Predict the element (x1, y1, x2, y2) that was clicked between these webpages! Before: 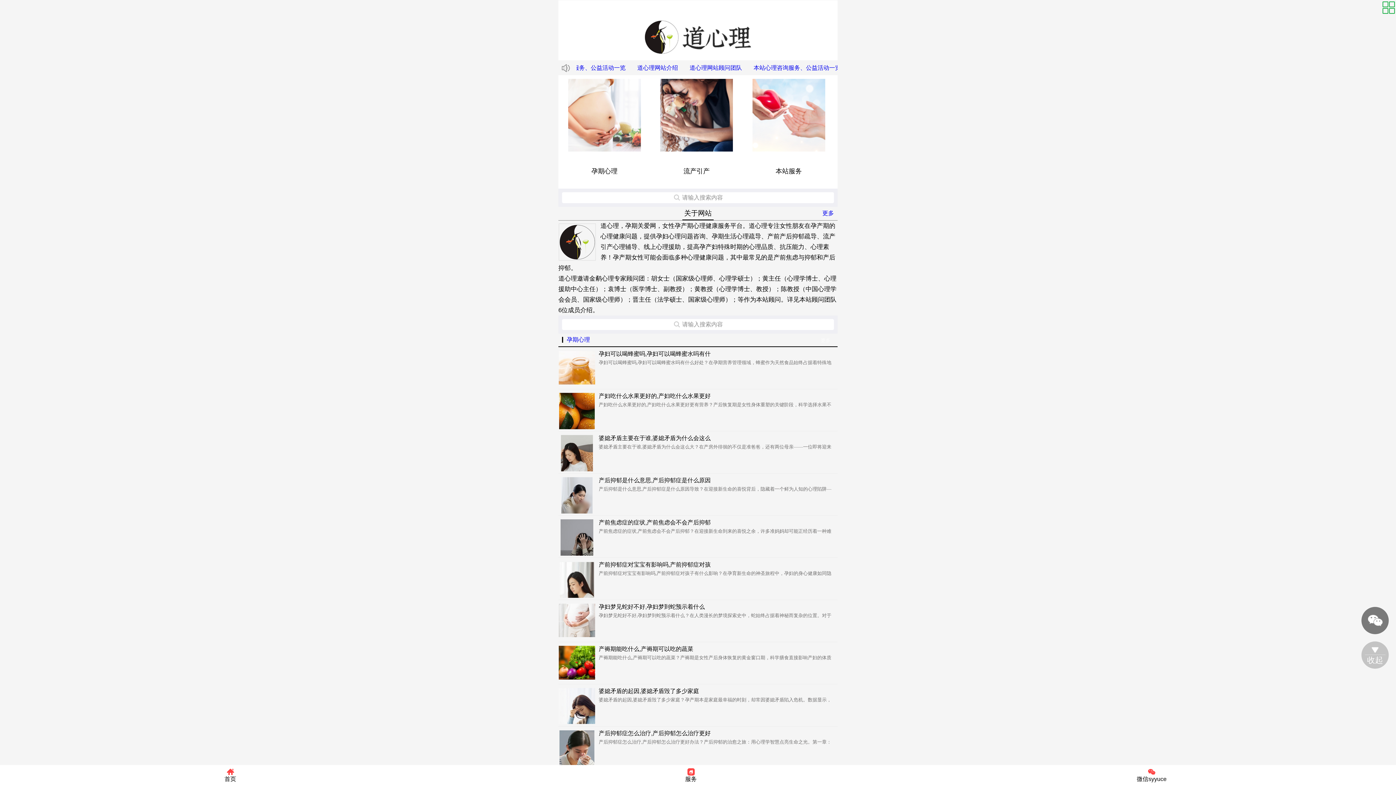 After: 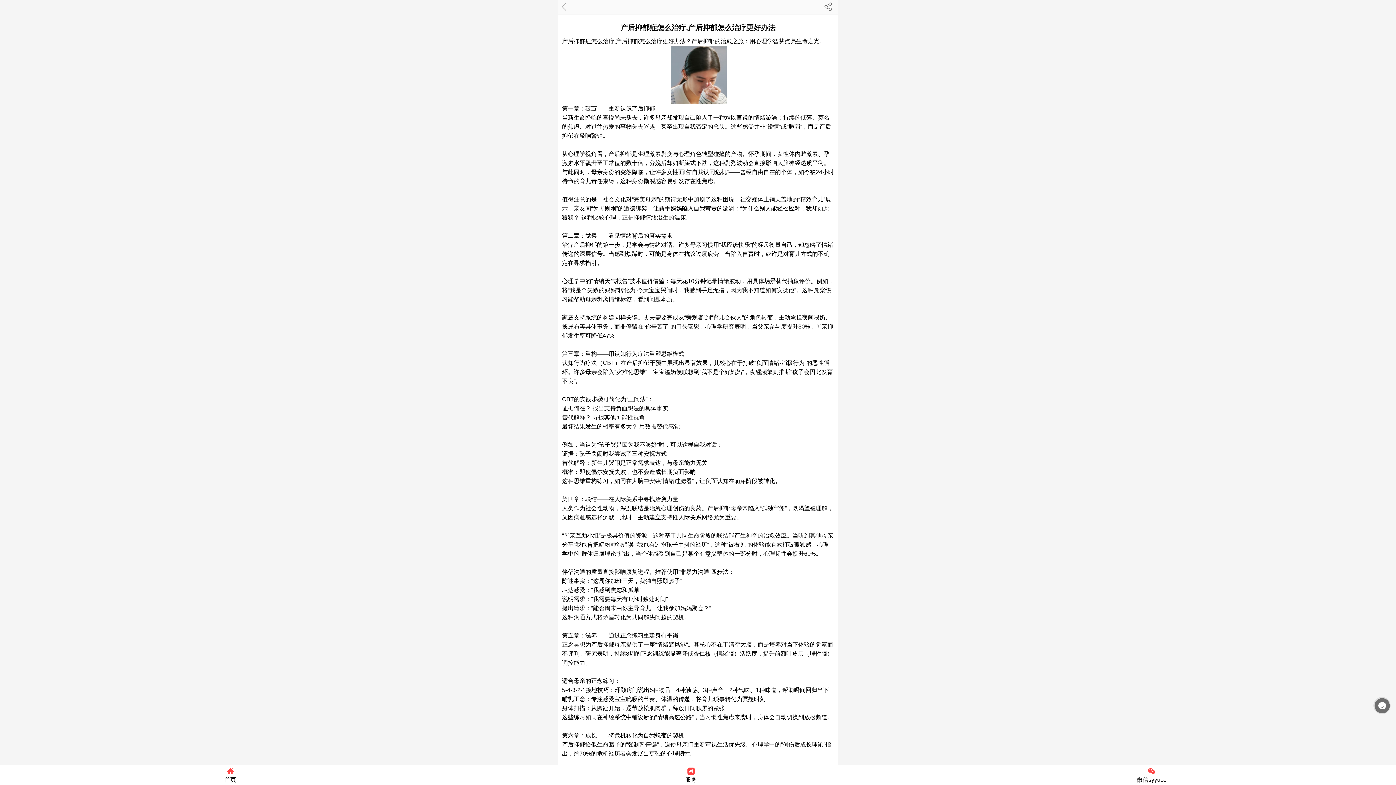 Action: bbox: (598, 738, 837, 745) label: 产后抑郁症怎么治疗,产后抑郁怎么治疗更好办法？产后抑郁的治愈之旅：用心理学智慧点亮生命之光。第一章：